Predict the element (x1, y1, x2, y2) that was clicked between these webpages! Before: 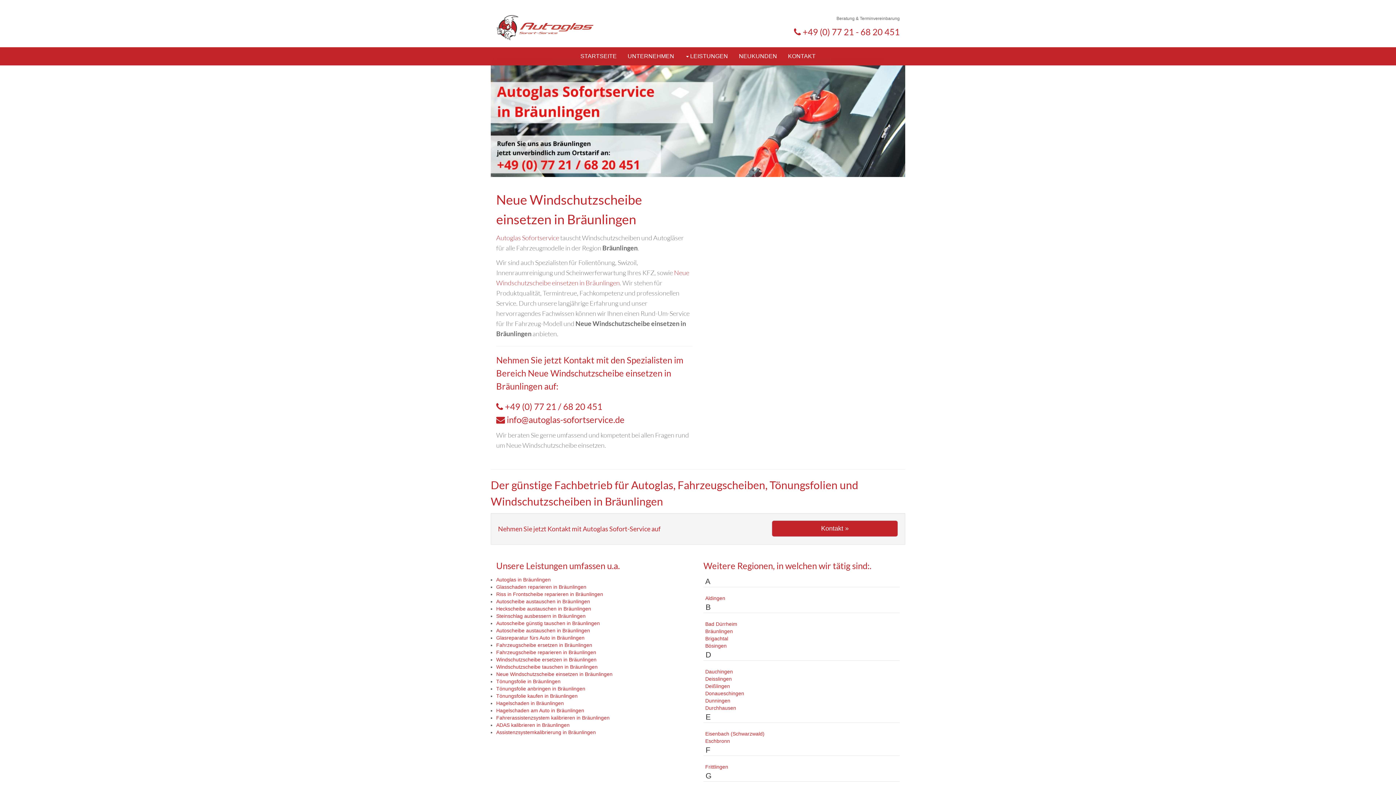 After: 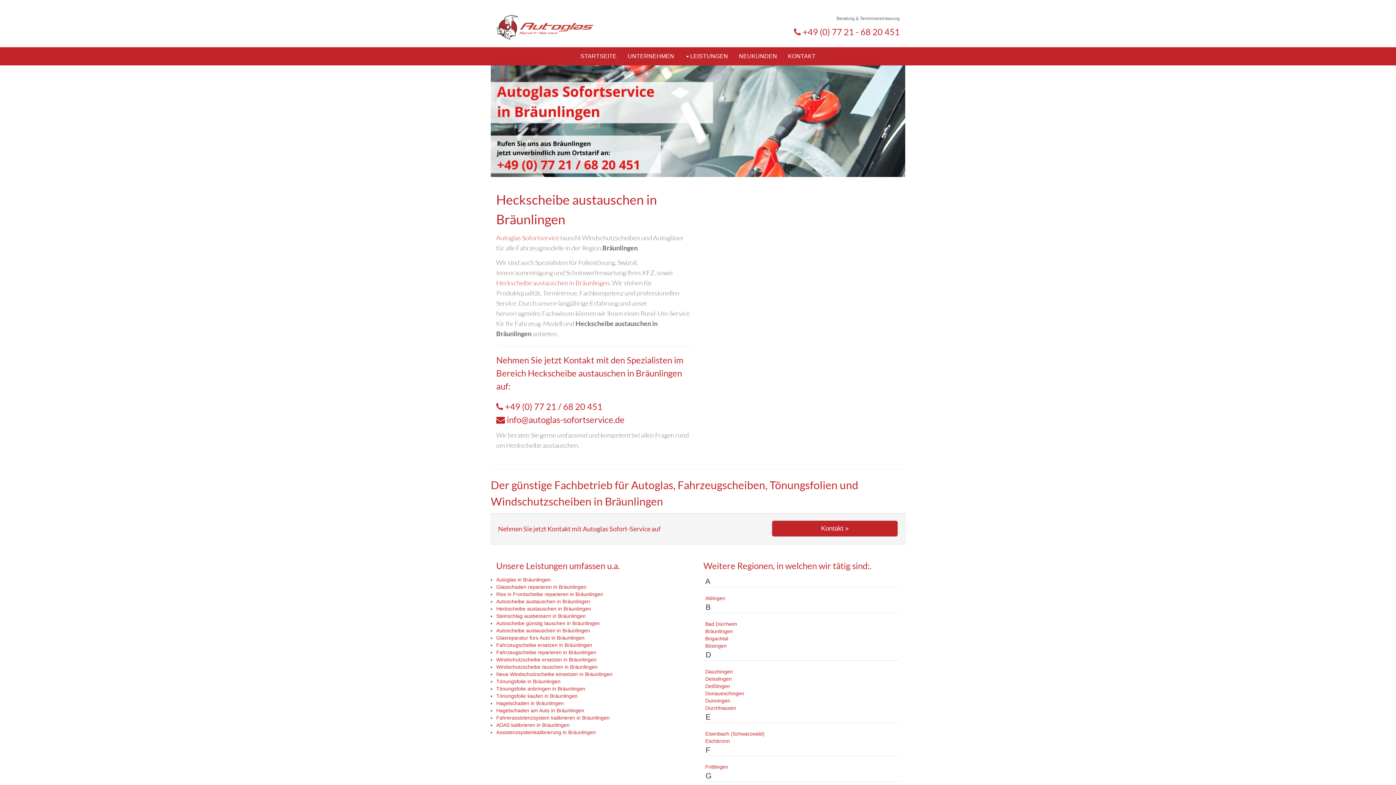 Action: bbox: (496, 606, 591, 611) label: Heckscheibe austauschen in Bräunlingen